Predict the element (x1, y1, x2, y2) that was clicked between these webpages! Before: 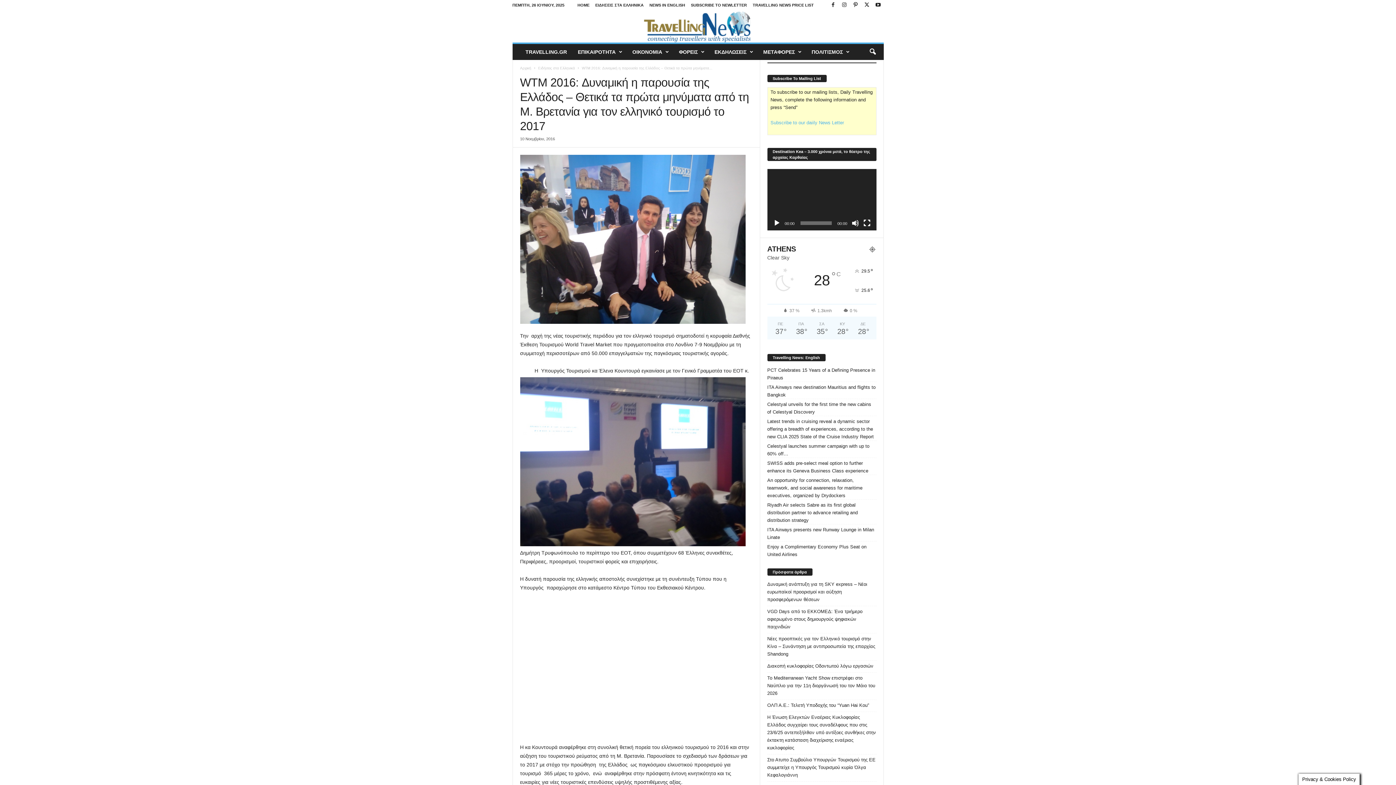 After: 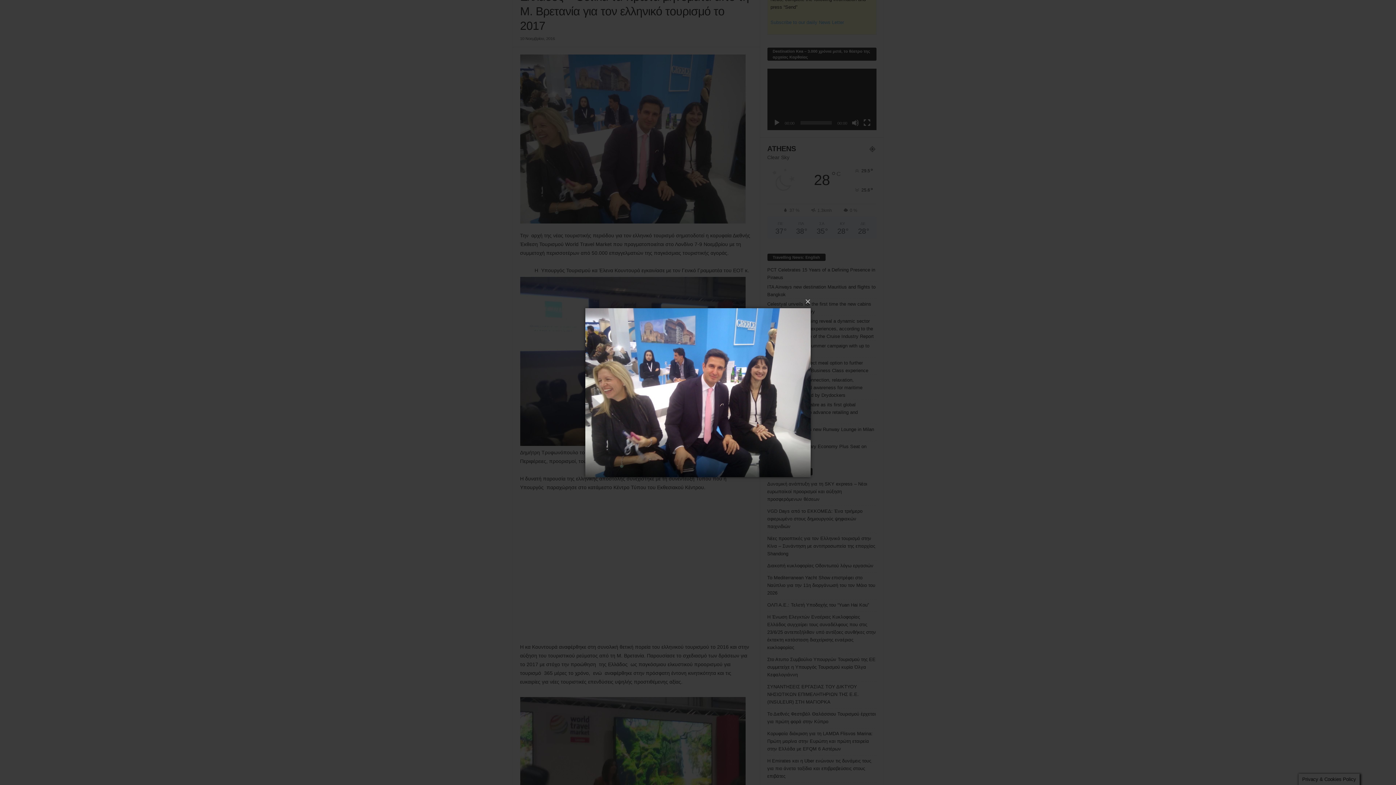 Action: bbox: (520, 154, 752, 324)